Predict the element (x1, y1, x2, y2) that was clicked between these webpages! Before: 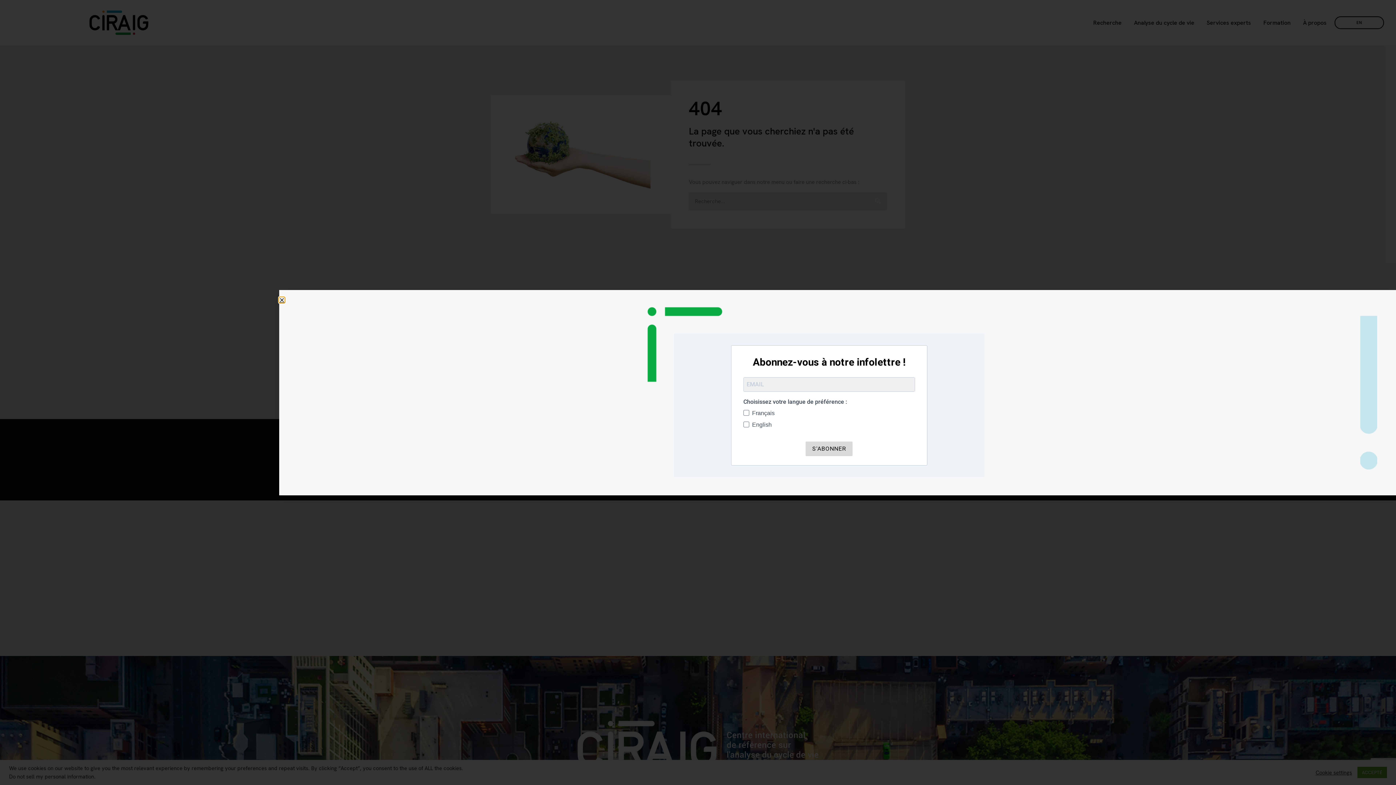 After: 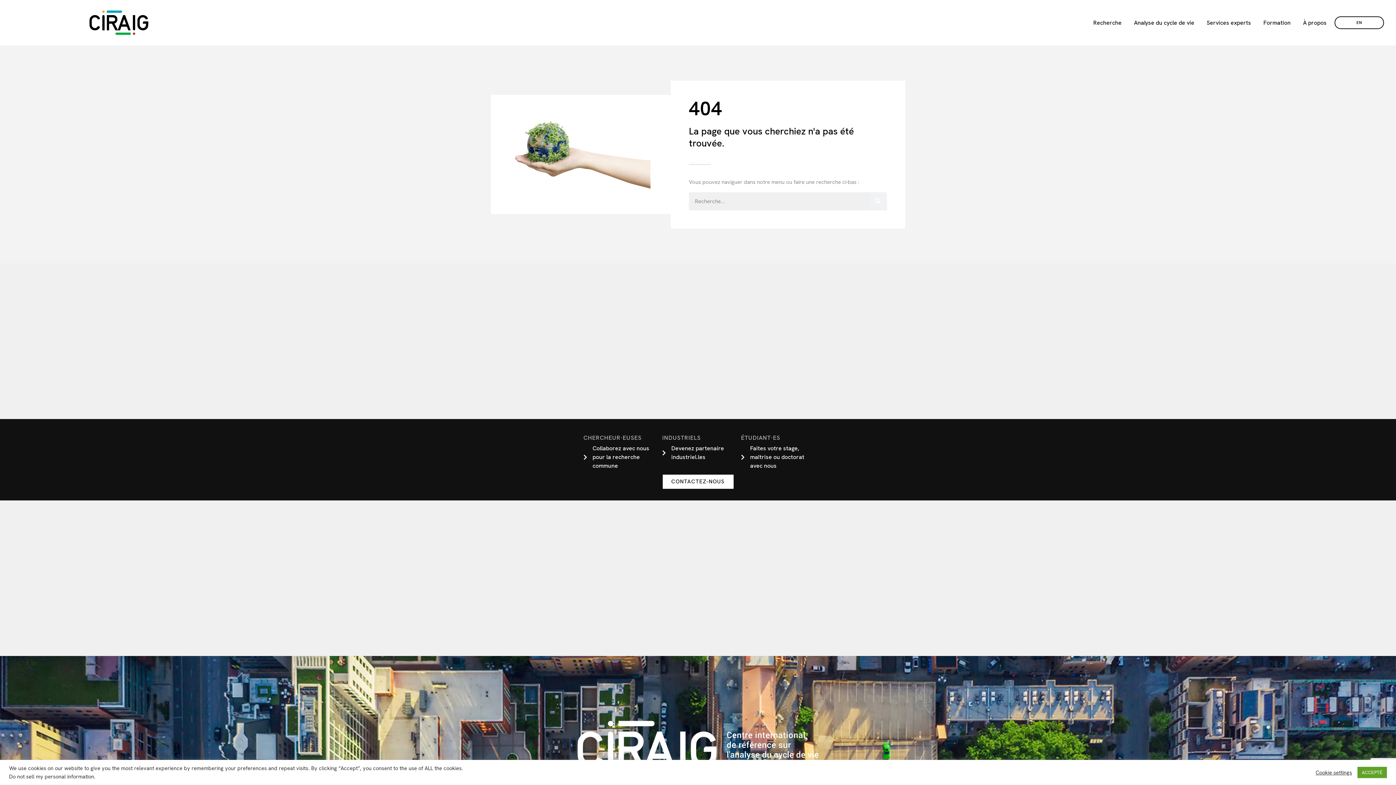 Action: label: Close bbox: (279, 297, 284, 302)